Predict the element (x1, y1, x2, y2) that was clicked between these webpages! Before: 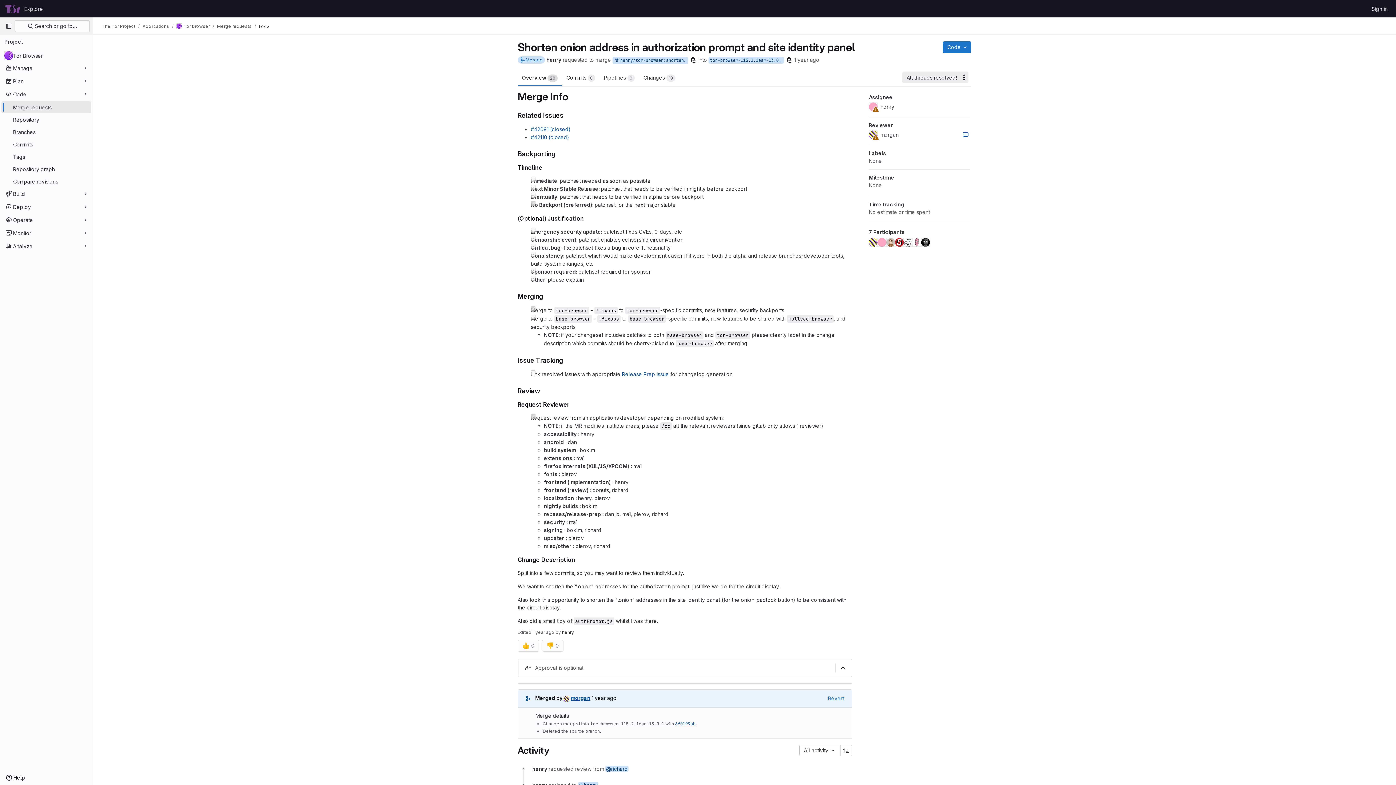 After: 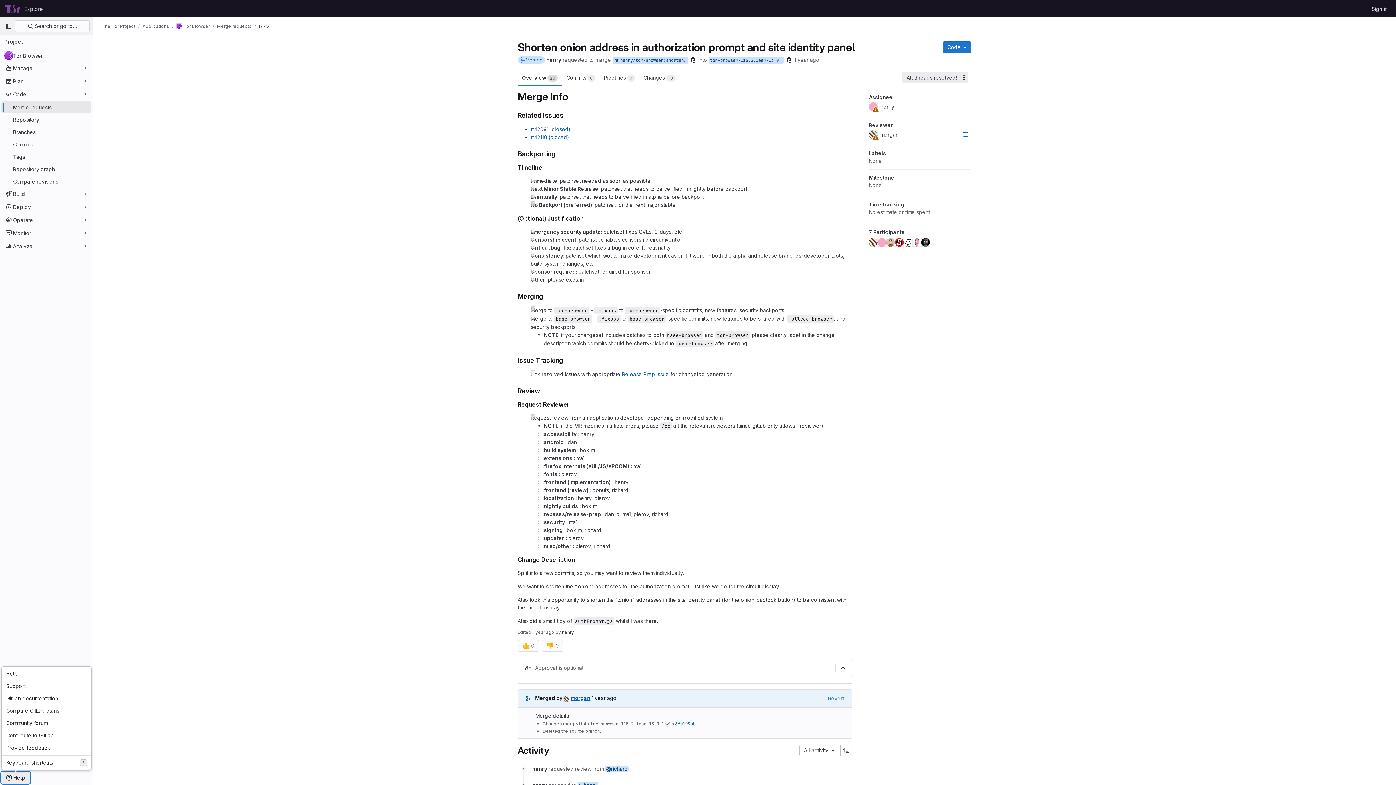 Action: bbox: (1, 772, 29, 784) label: Help